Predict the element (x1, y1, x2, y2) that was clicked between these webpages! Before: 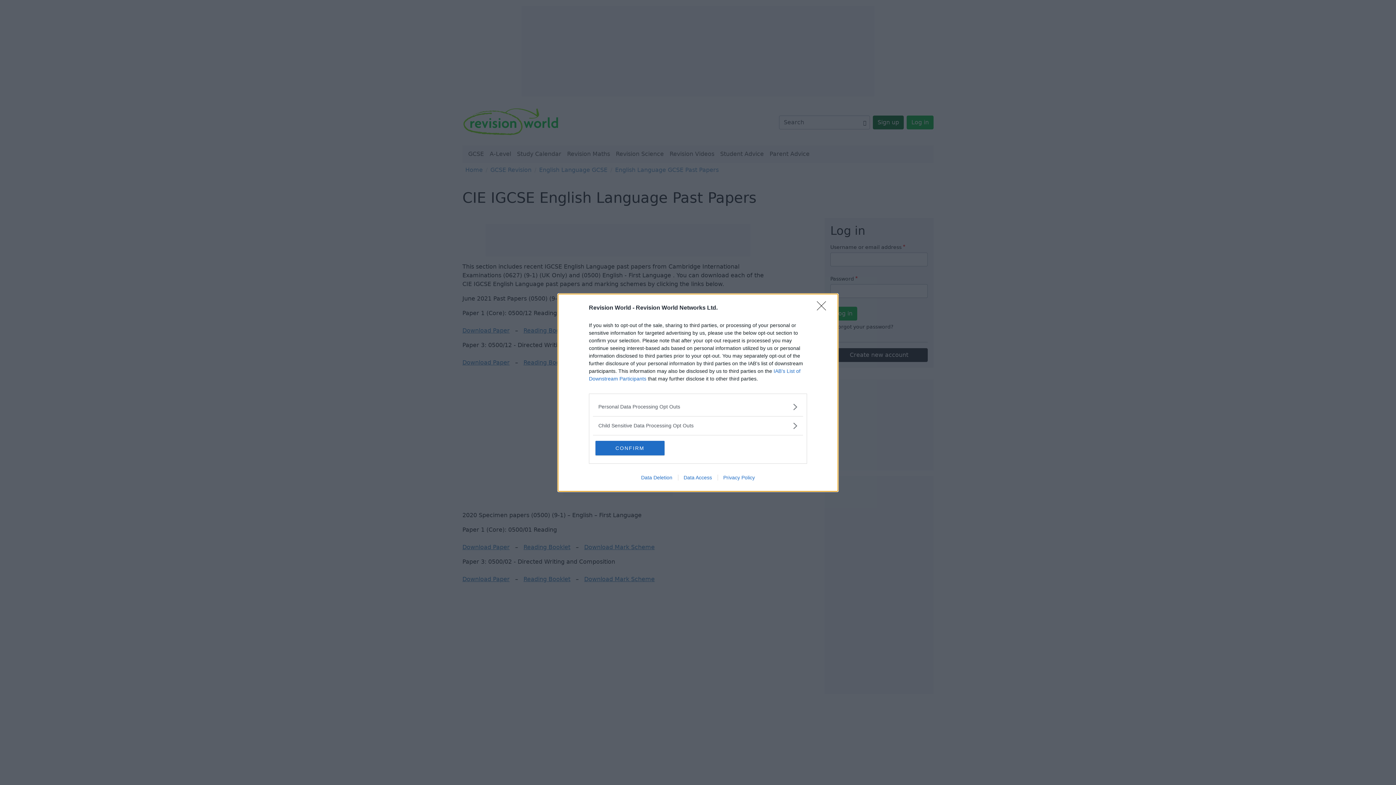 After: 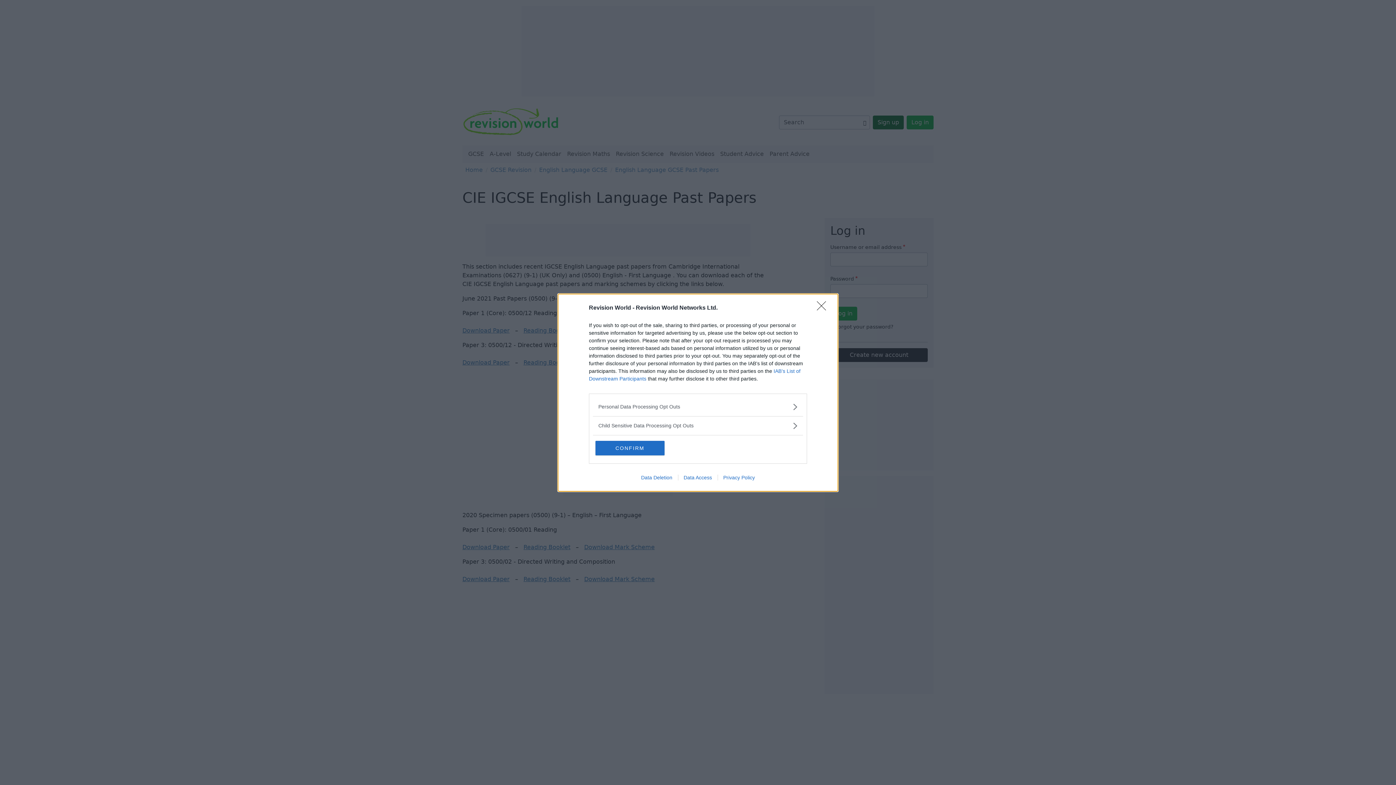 Action: bbox: (678, 474, 717, 480) label: Data Access